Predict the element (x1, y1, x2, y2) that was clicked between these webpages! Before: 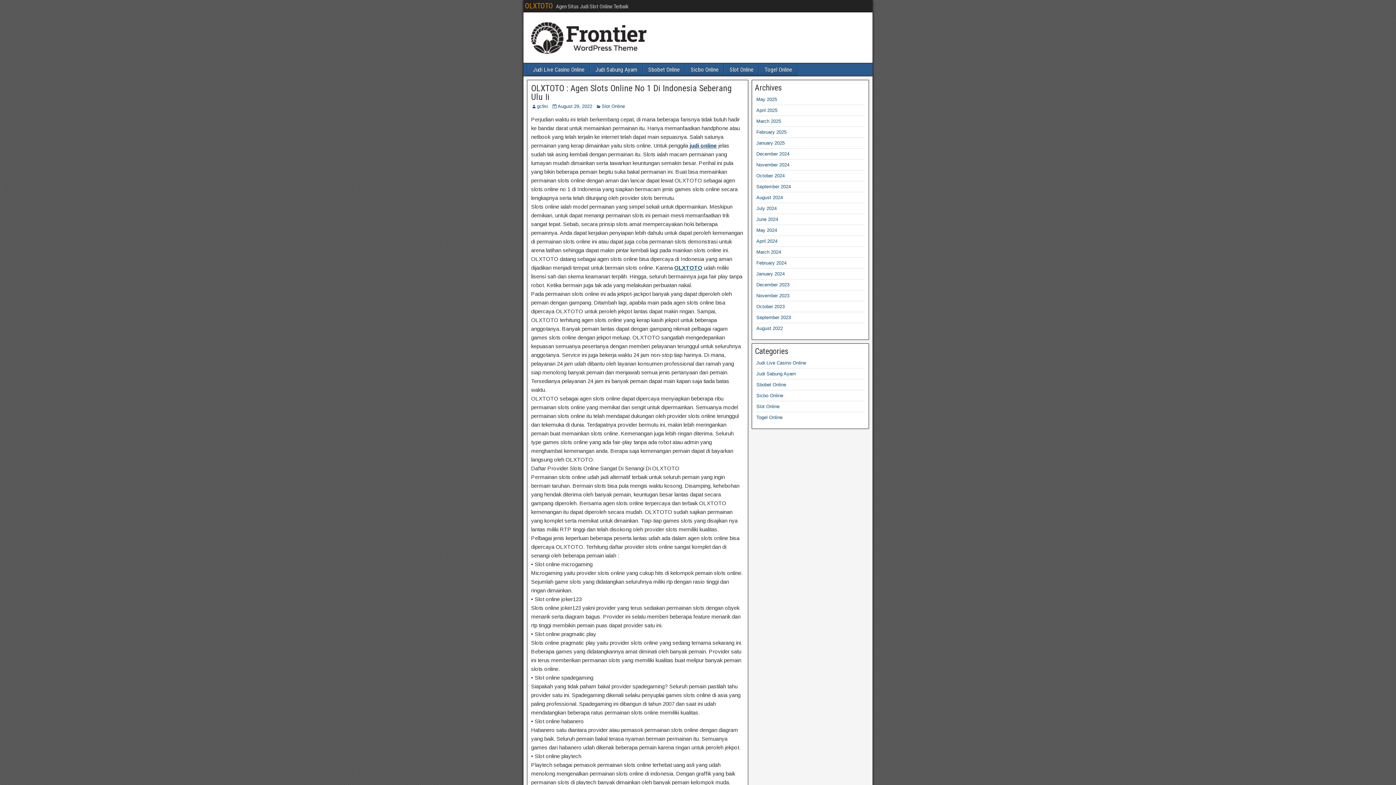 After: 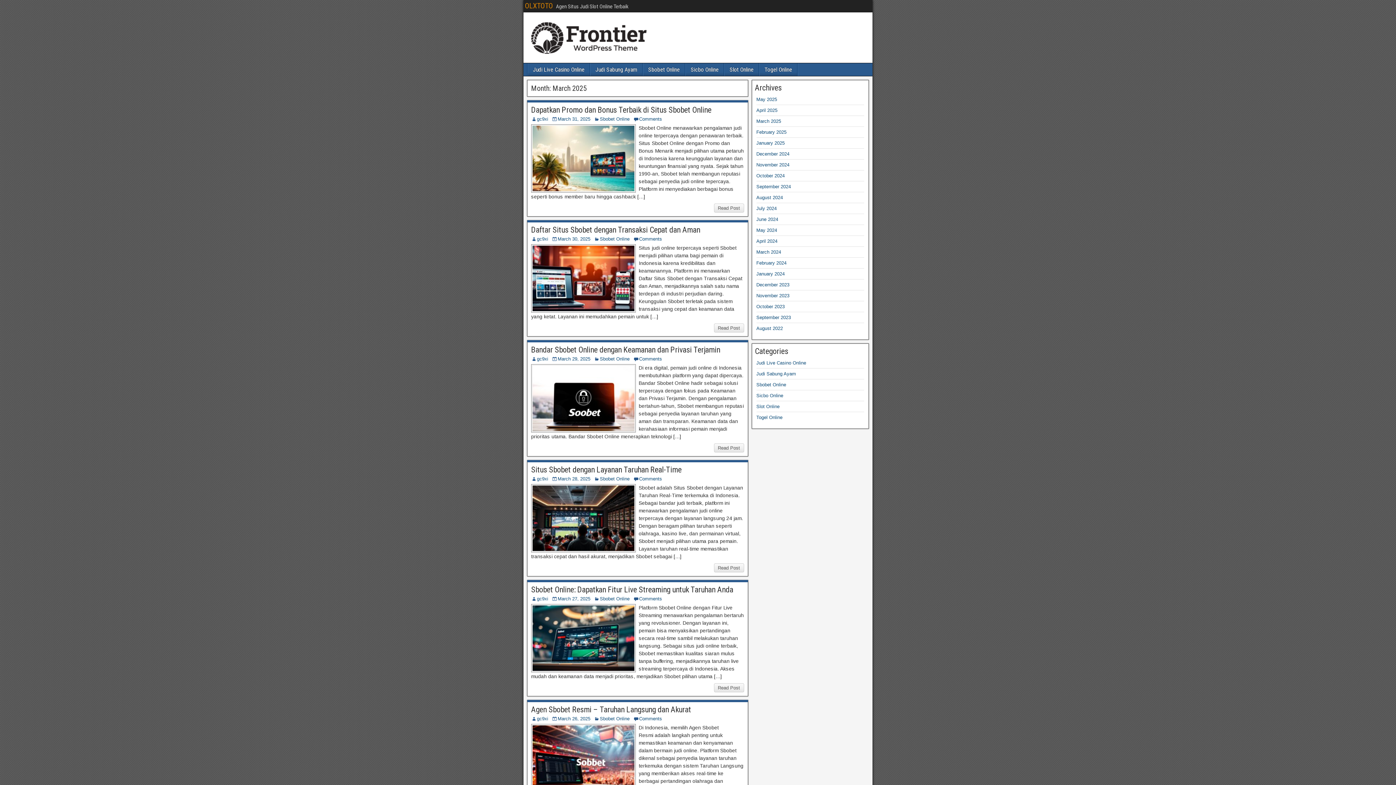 Action: label: March 2025 bbox: (756, 118, 781, 124)